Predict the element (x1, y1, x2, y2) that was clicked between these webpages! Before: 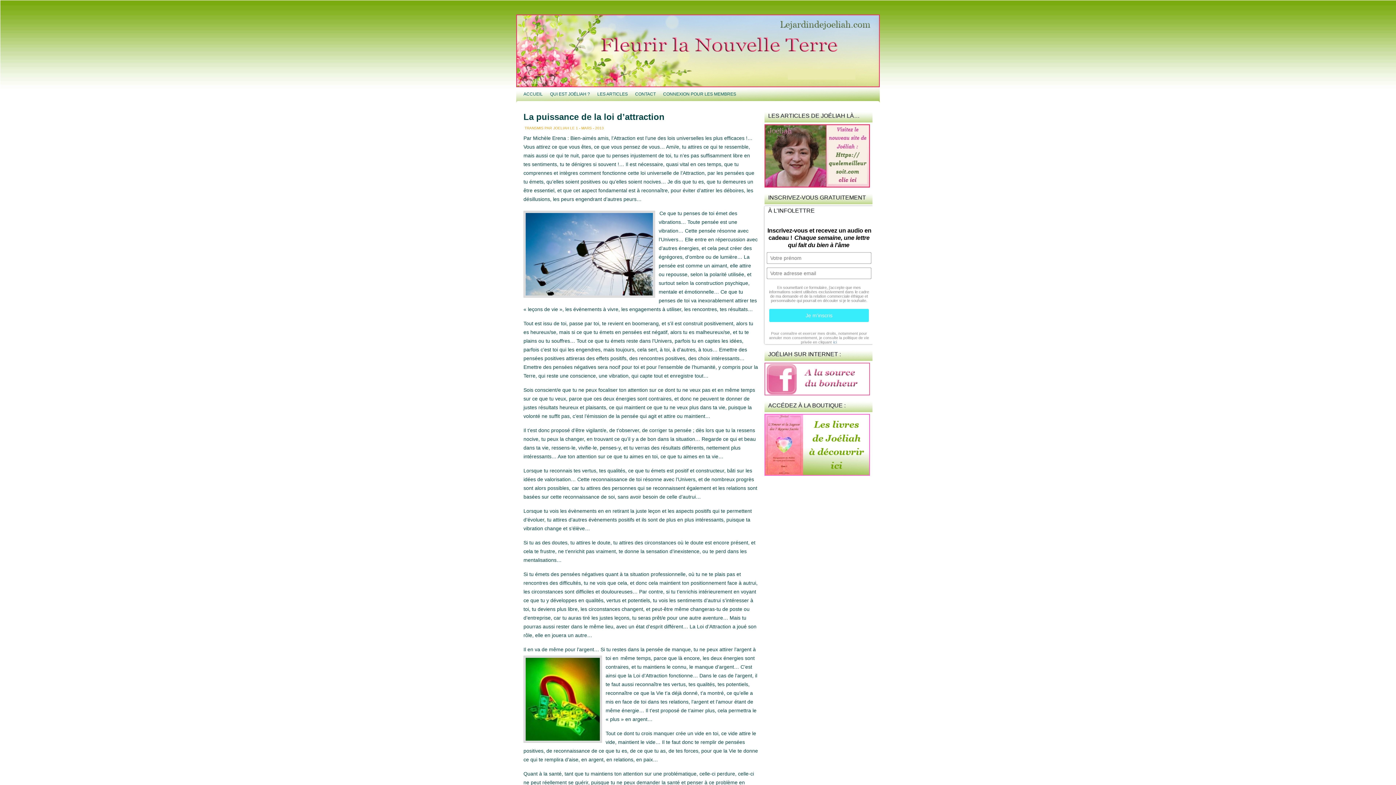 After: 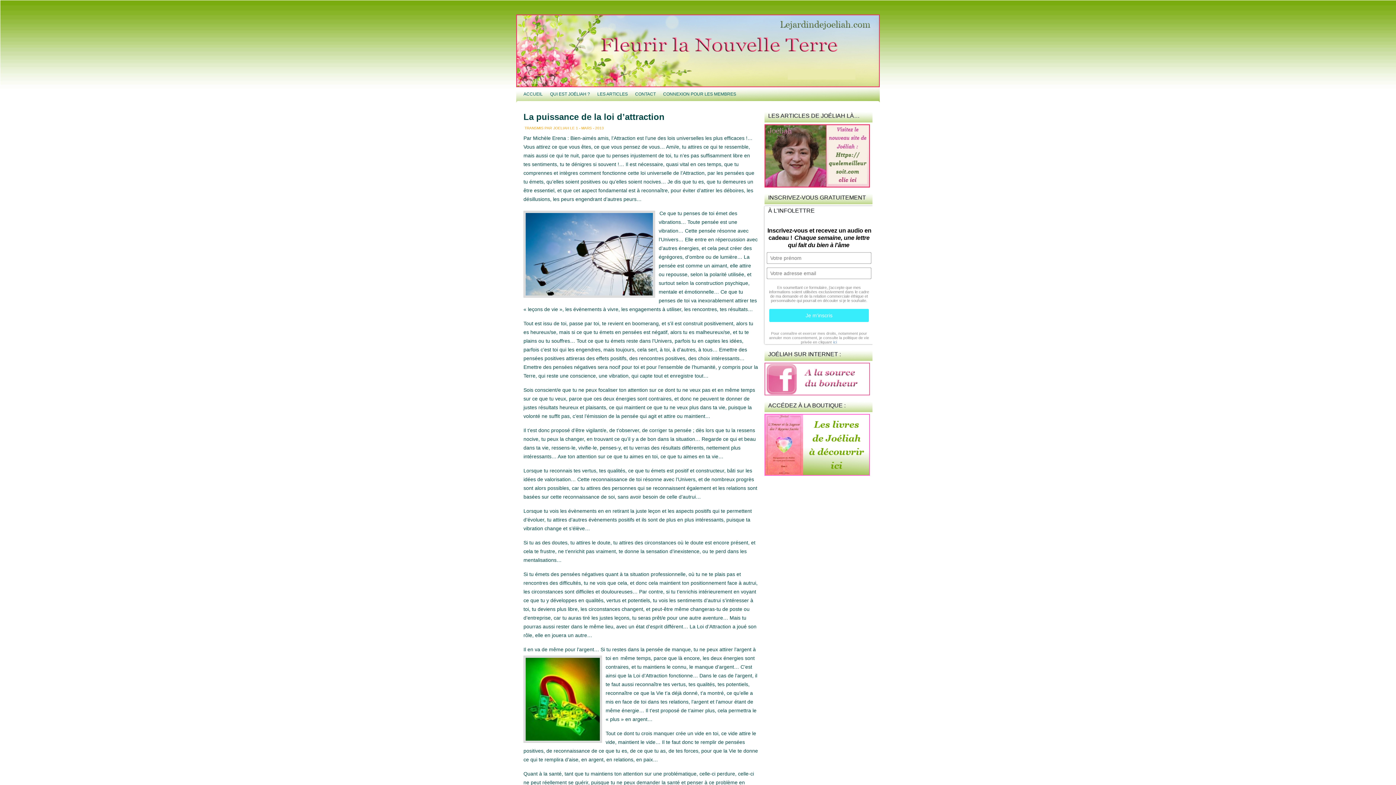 Action: bbox: (764, 182, 870, 188)